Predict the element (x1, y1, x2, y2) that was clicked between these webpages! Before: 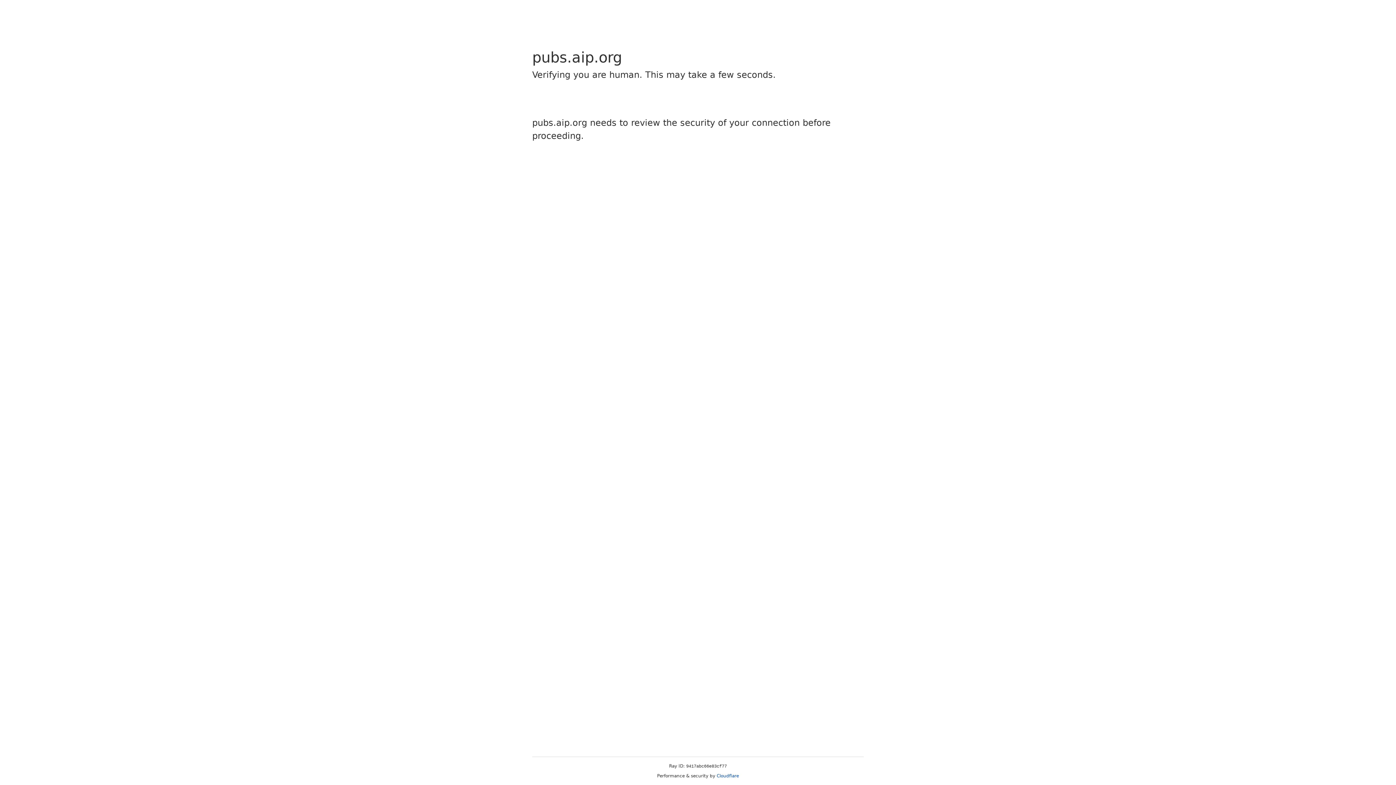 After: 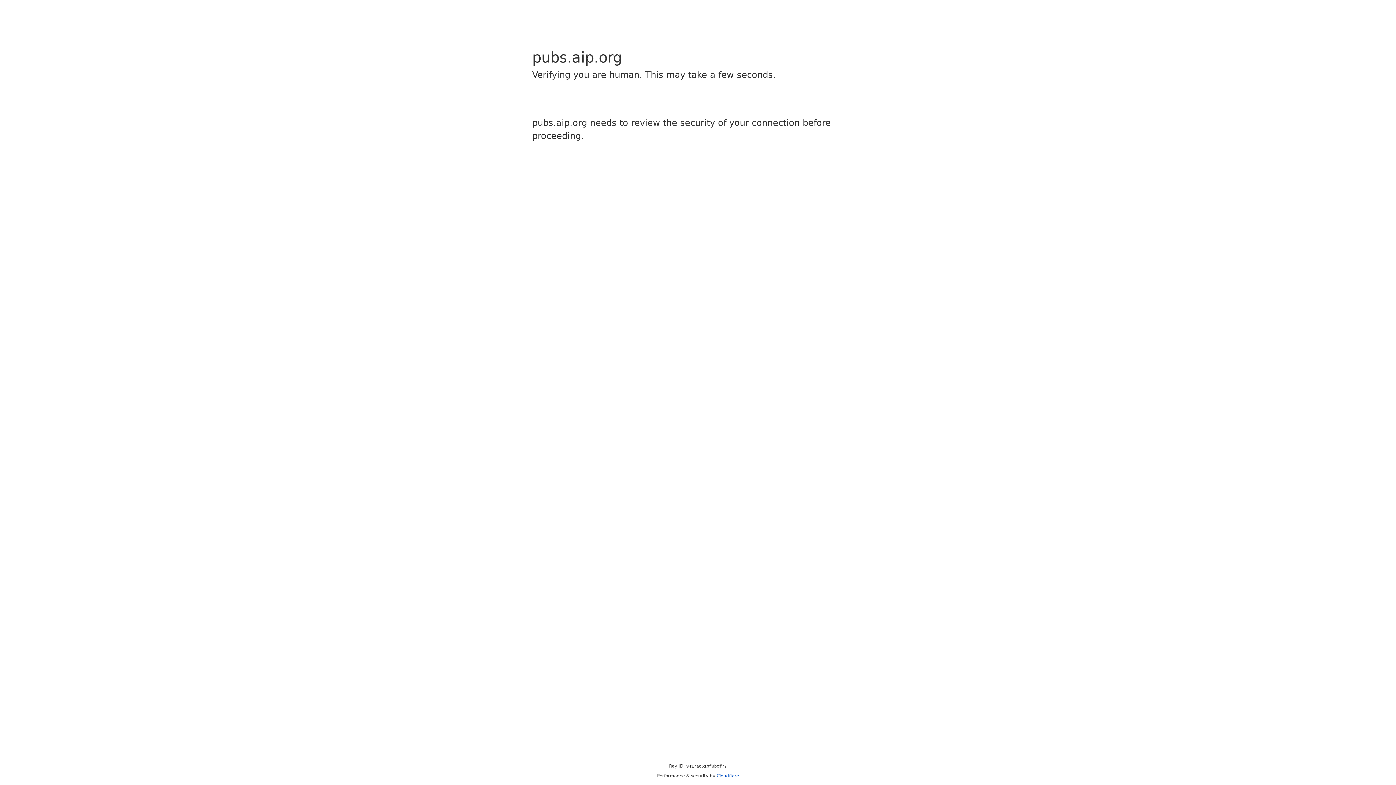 Action: label: Cloudflare bbox: (716, 773, 739, 778)